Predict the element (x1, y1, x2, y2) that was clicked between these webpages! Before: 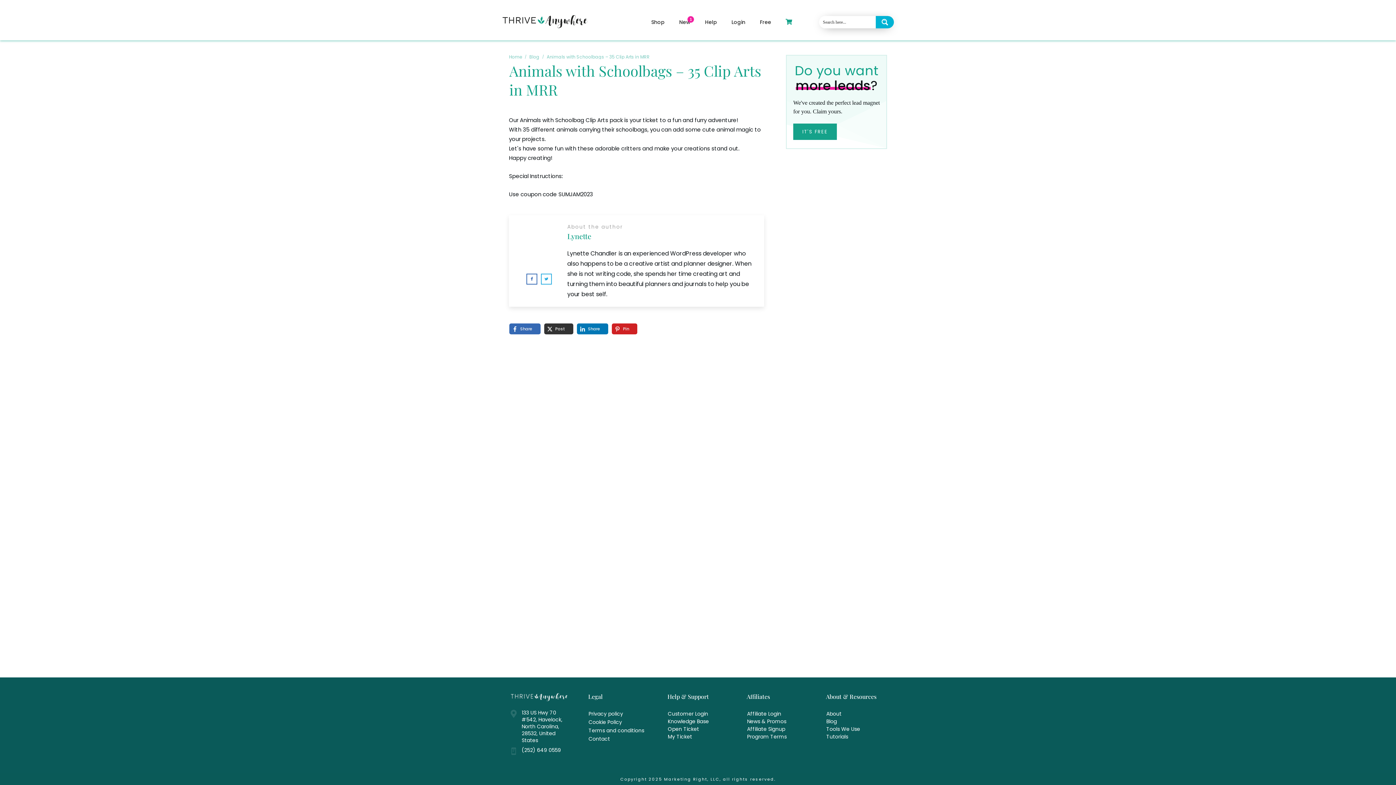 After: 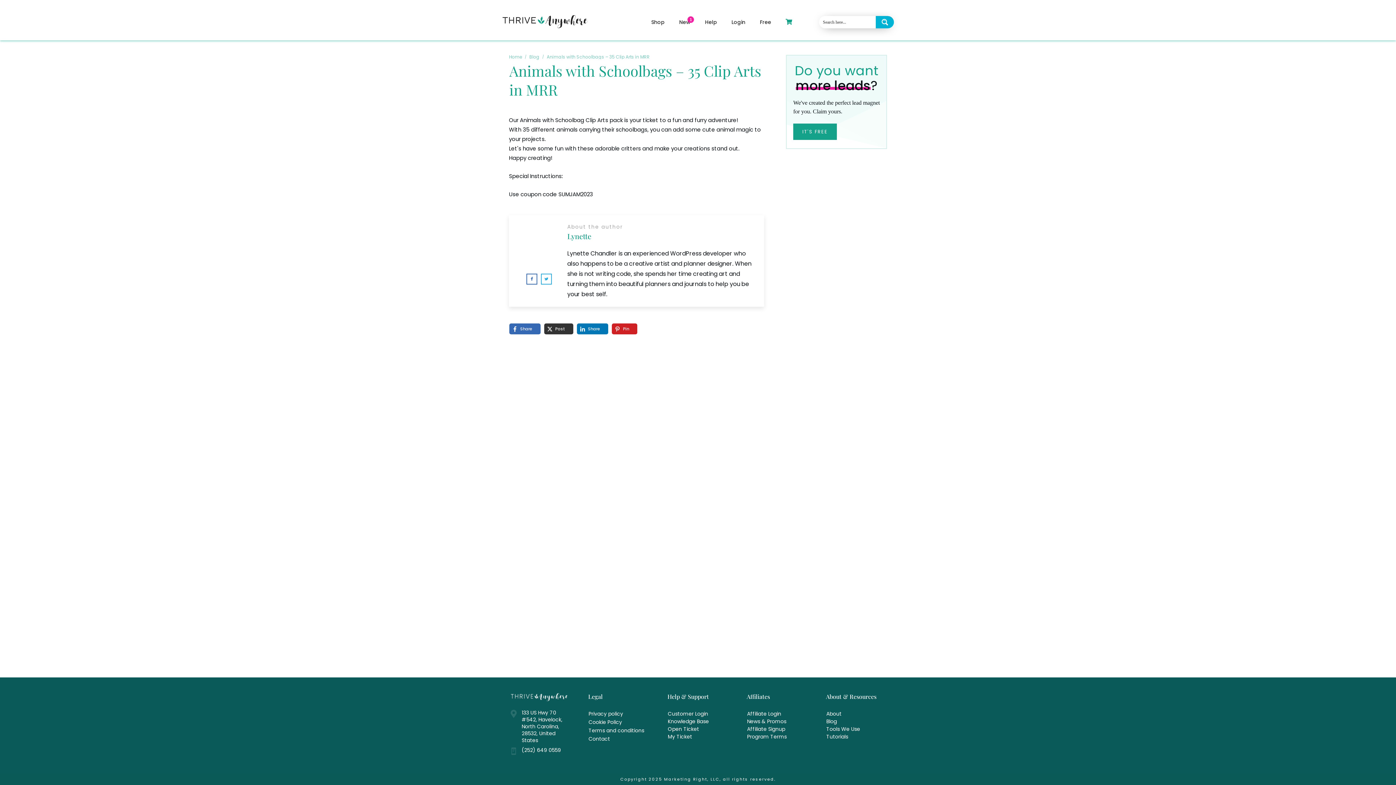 Action: bbox: (612, 323, 629, 334) label: Pin